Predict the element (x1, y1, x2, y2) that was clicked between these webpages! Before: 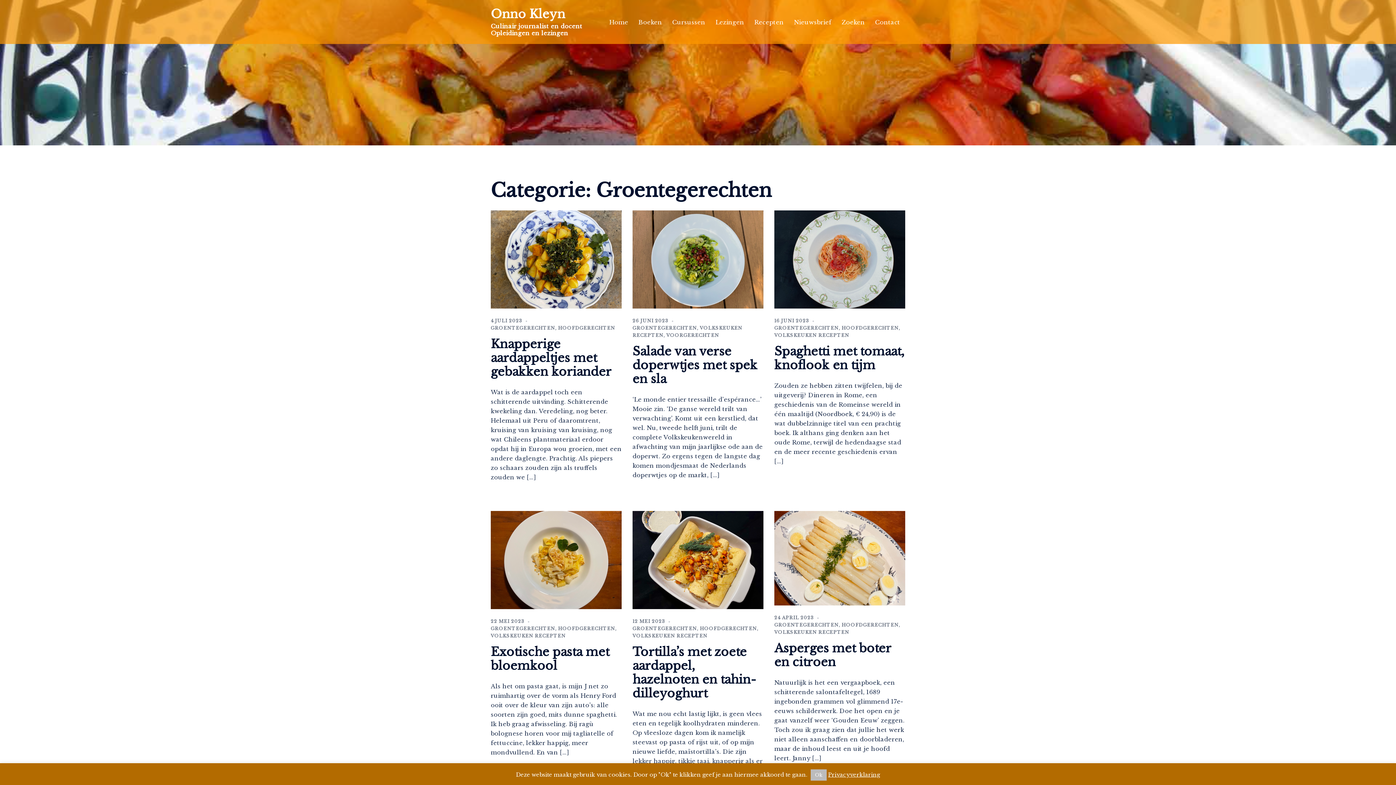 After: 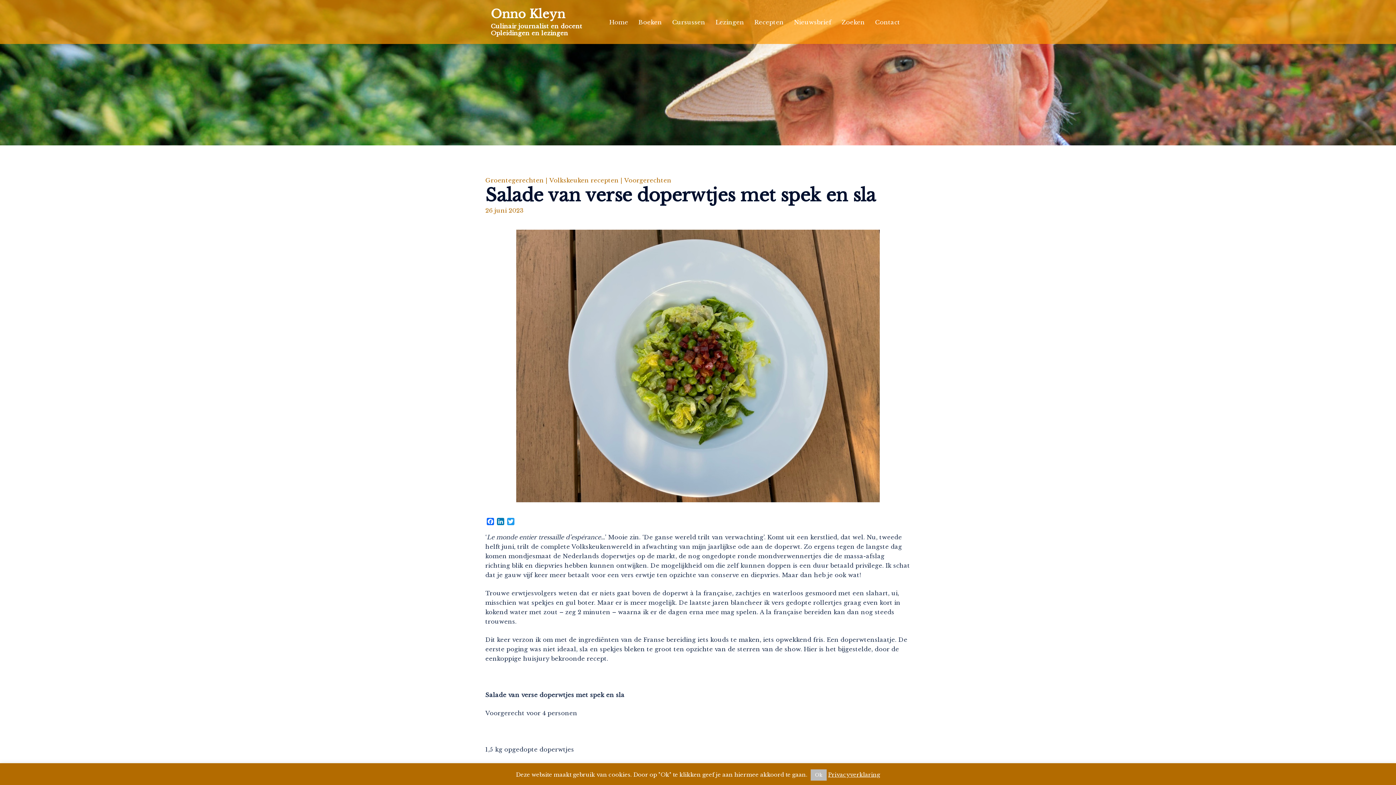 Action: label: Salade van verse doperwtjes met spek en sla bbox: (632, 344, 757, 386)